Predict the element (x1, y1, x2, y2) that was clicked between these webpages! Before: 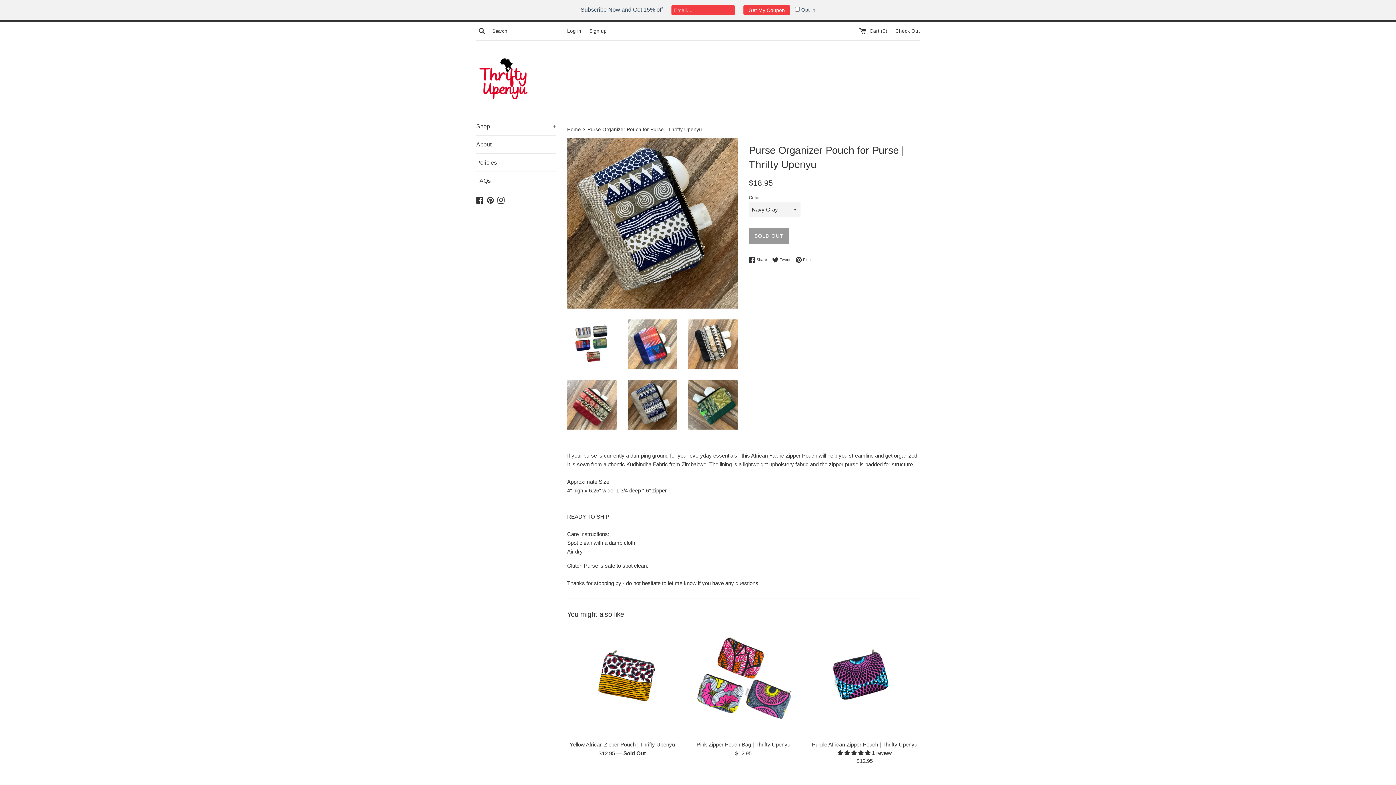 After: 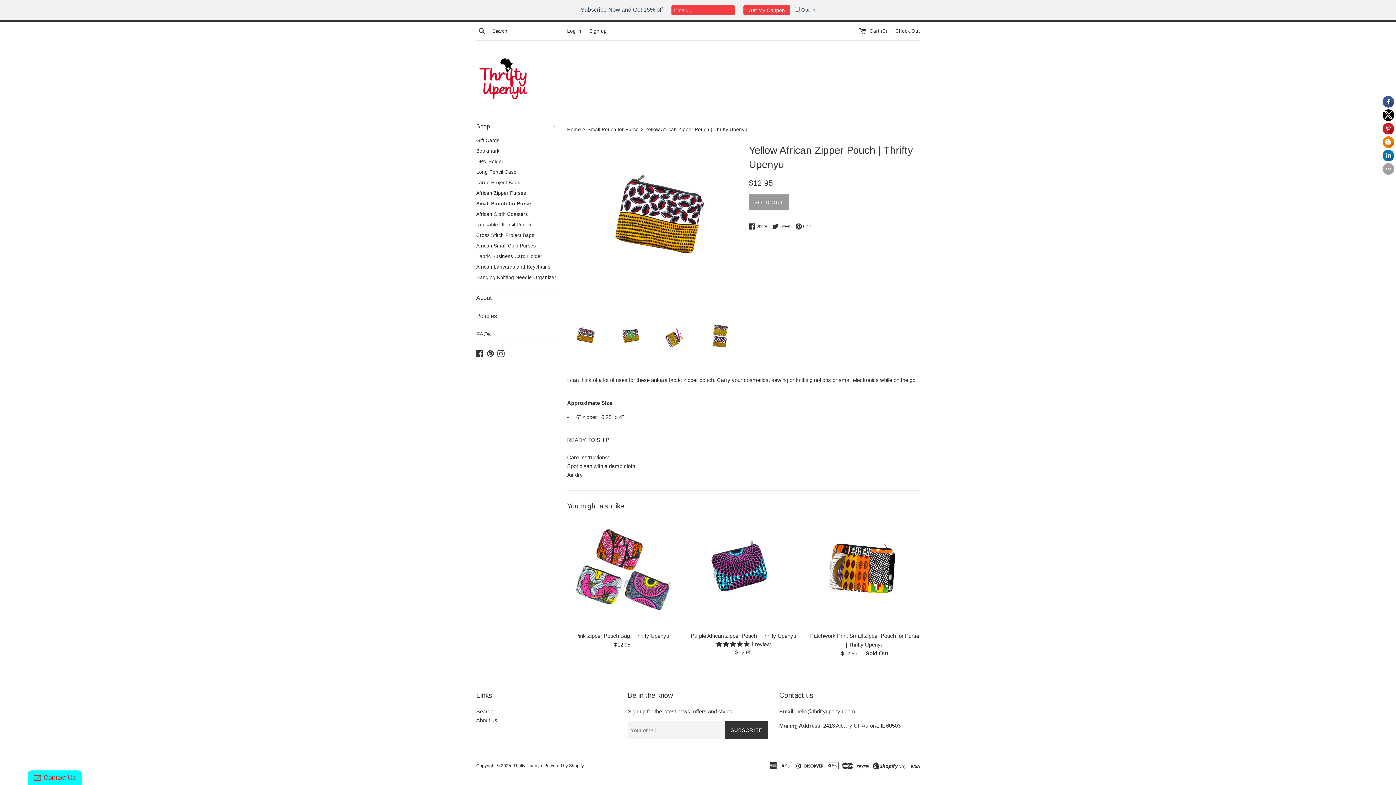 Action: bbox: (569, 741, 675, 747) label: Yellow African Zipper Pouch | Thrifty Upenyu